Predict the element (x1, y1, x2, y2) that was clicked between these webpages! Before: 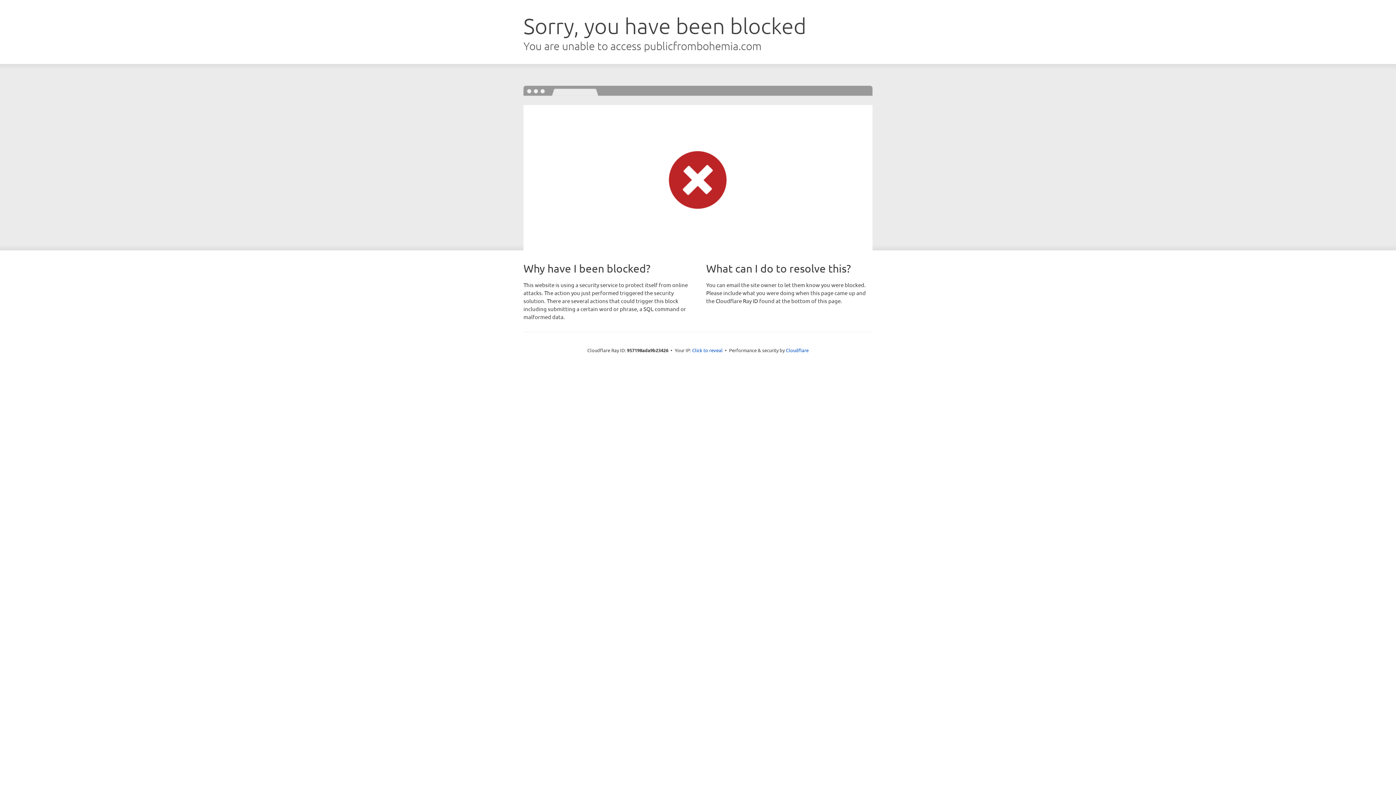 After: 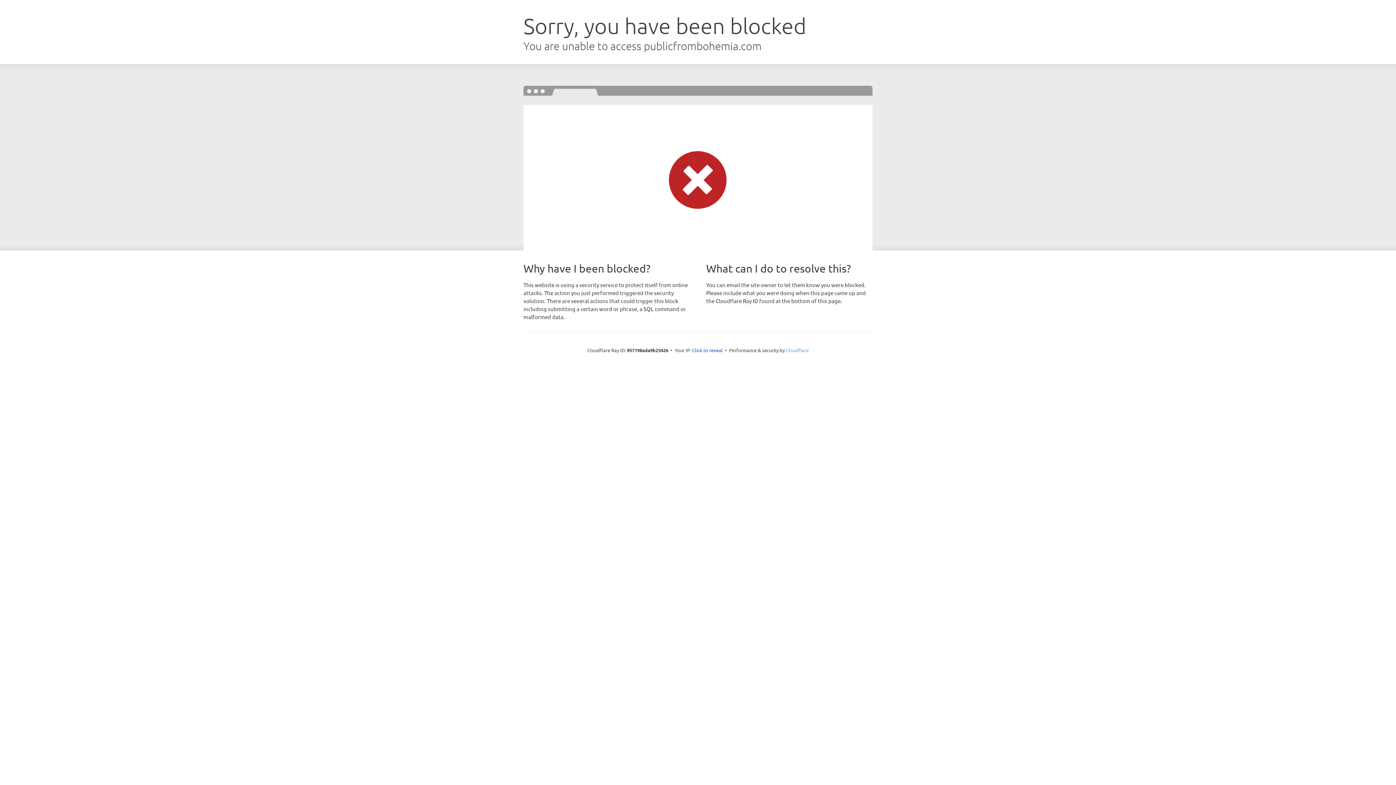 Action: bbox: (786, 347, 808, 353) label: Cloudflare